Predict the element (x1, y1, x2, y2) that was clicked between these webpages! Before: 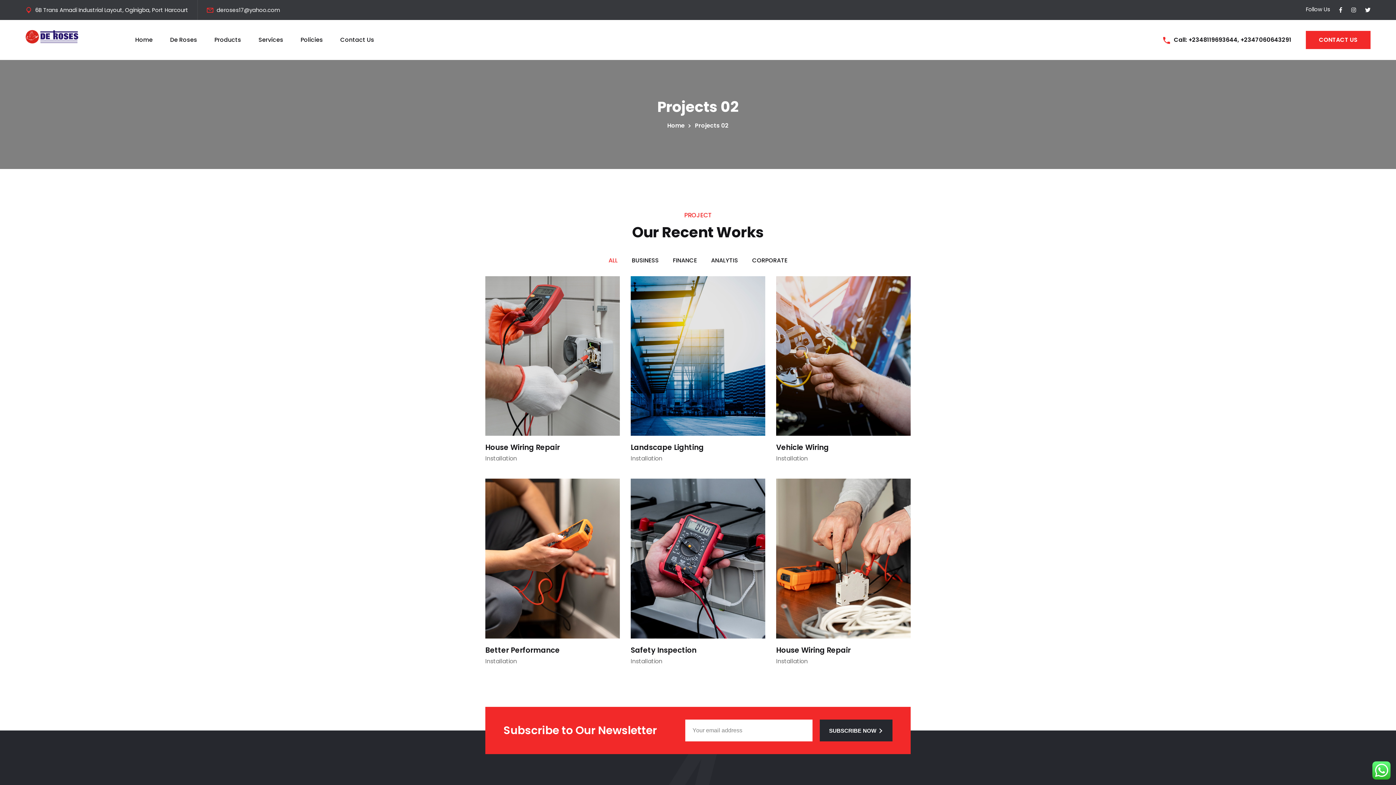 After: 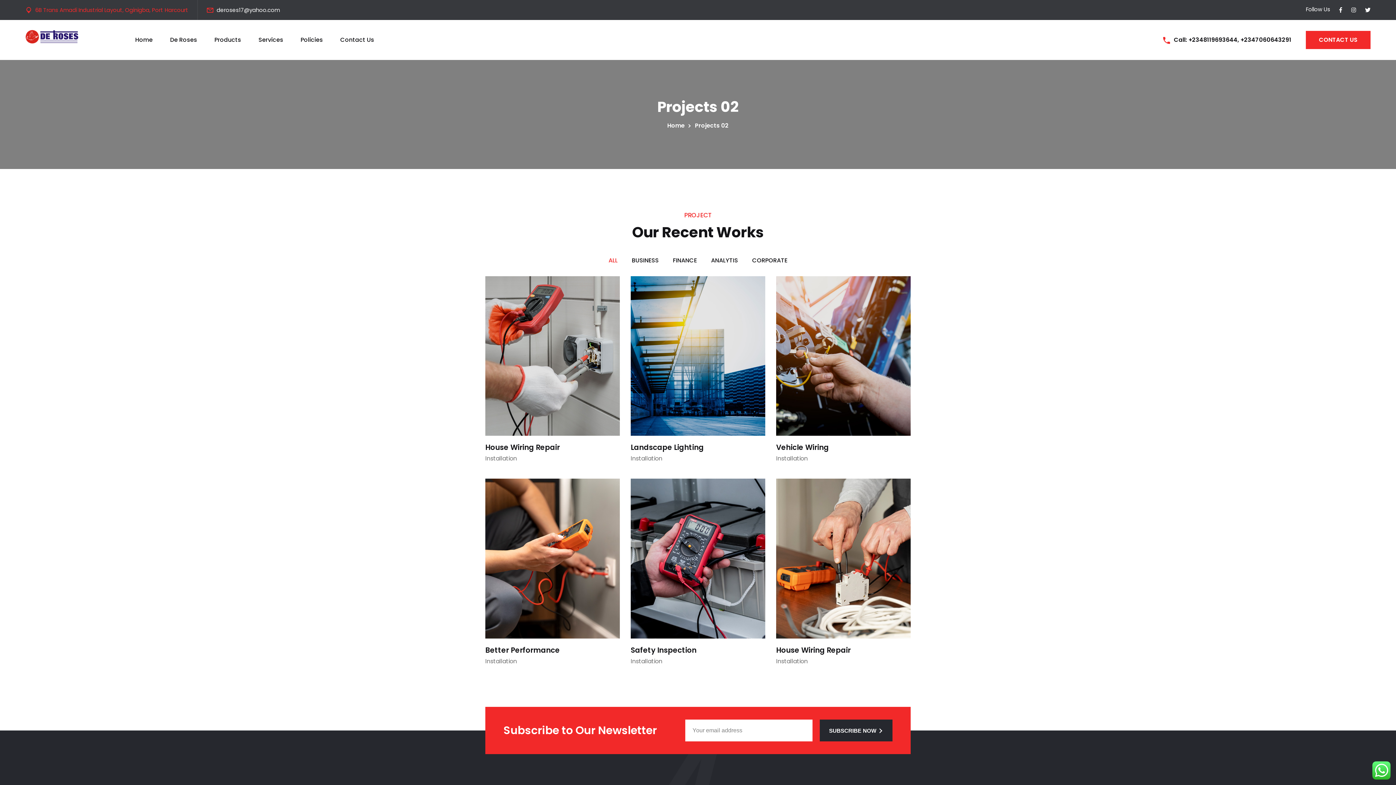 Action: label: 6B Trans Amadi Industrial Layout, Oginigba, Port Harcourt bbox: (35, 5, 188, 14)